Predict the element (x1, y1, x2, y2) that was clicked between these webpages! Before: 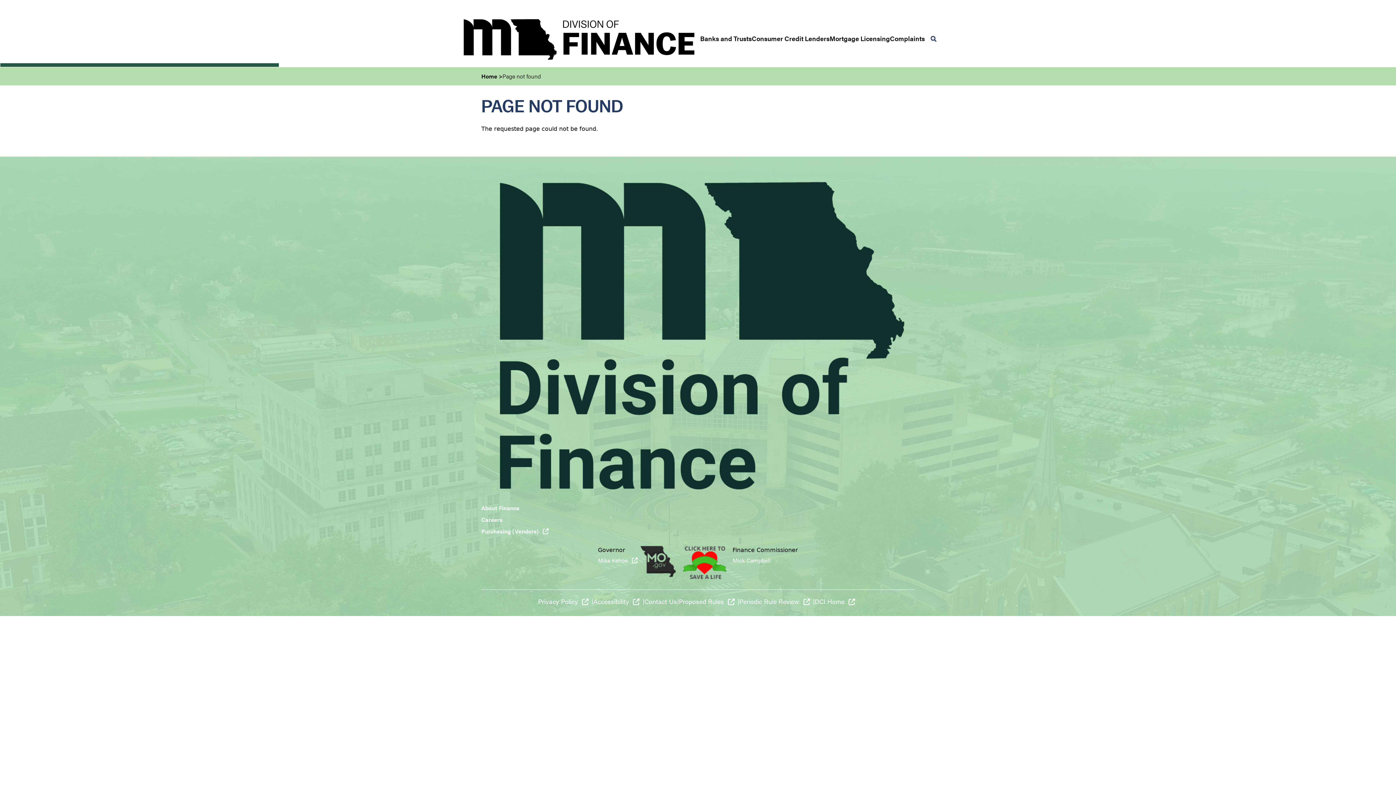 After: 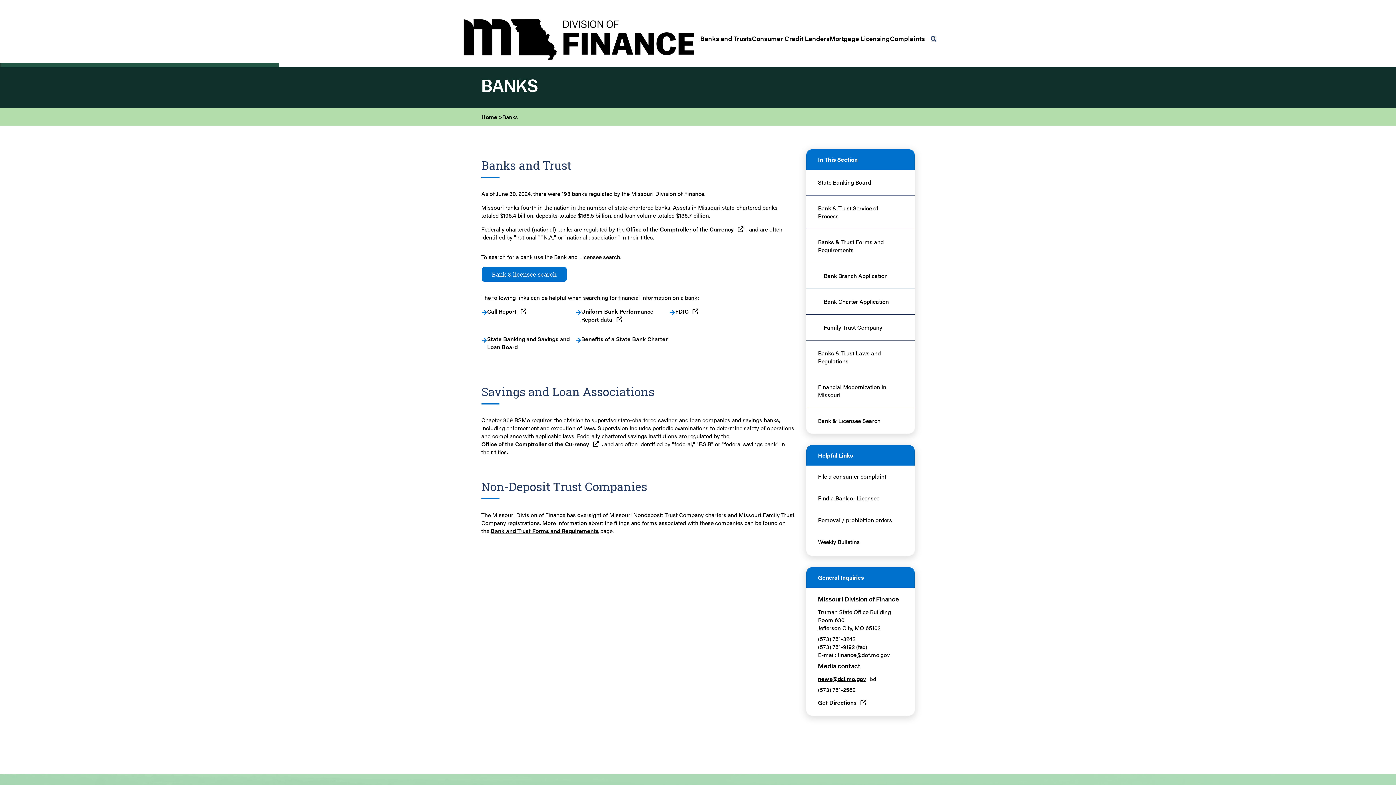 Action: bbox: (700, 34, 752, 42) label: Banks and Trusts